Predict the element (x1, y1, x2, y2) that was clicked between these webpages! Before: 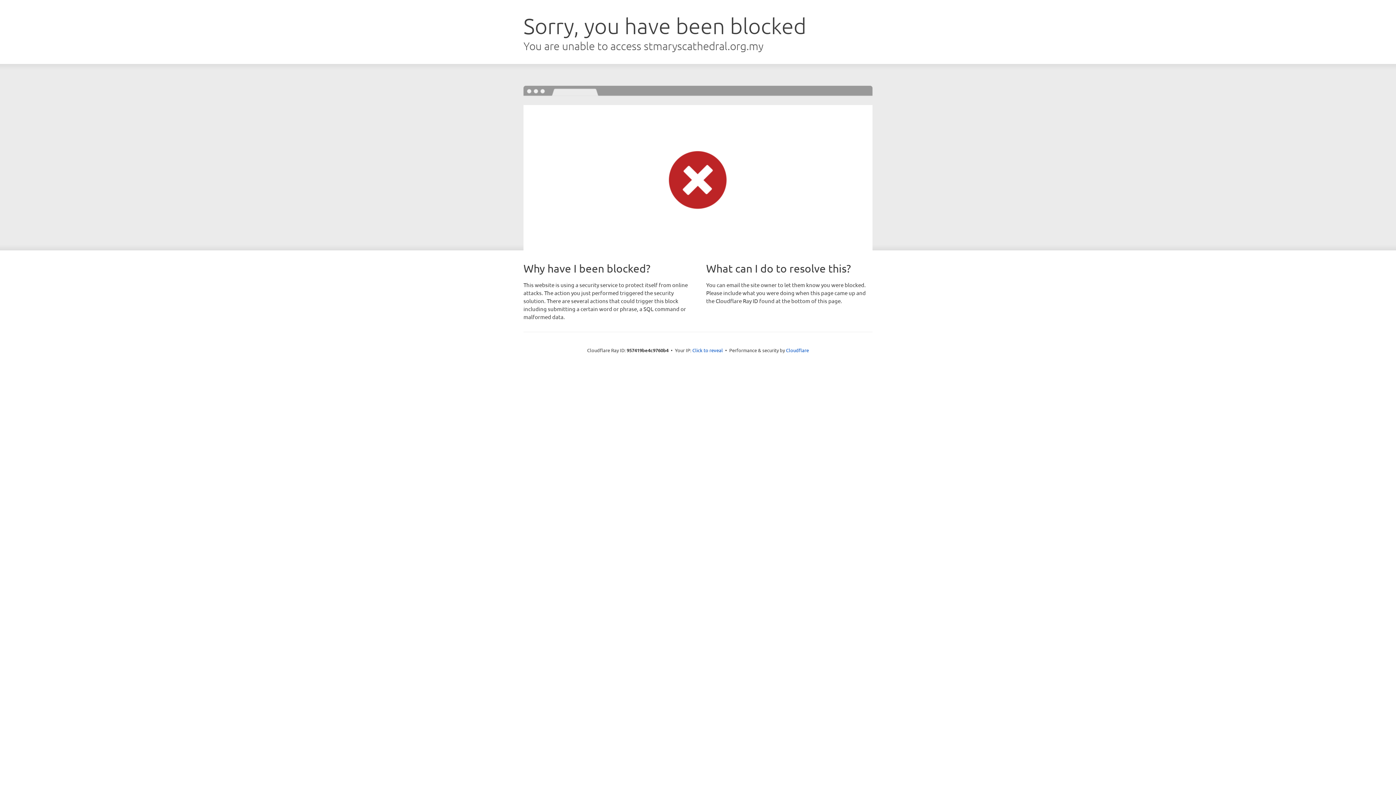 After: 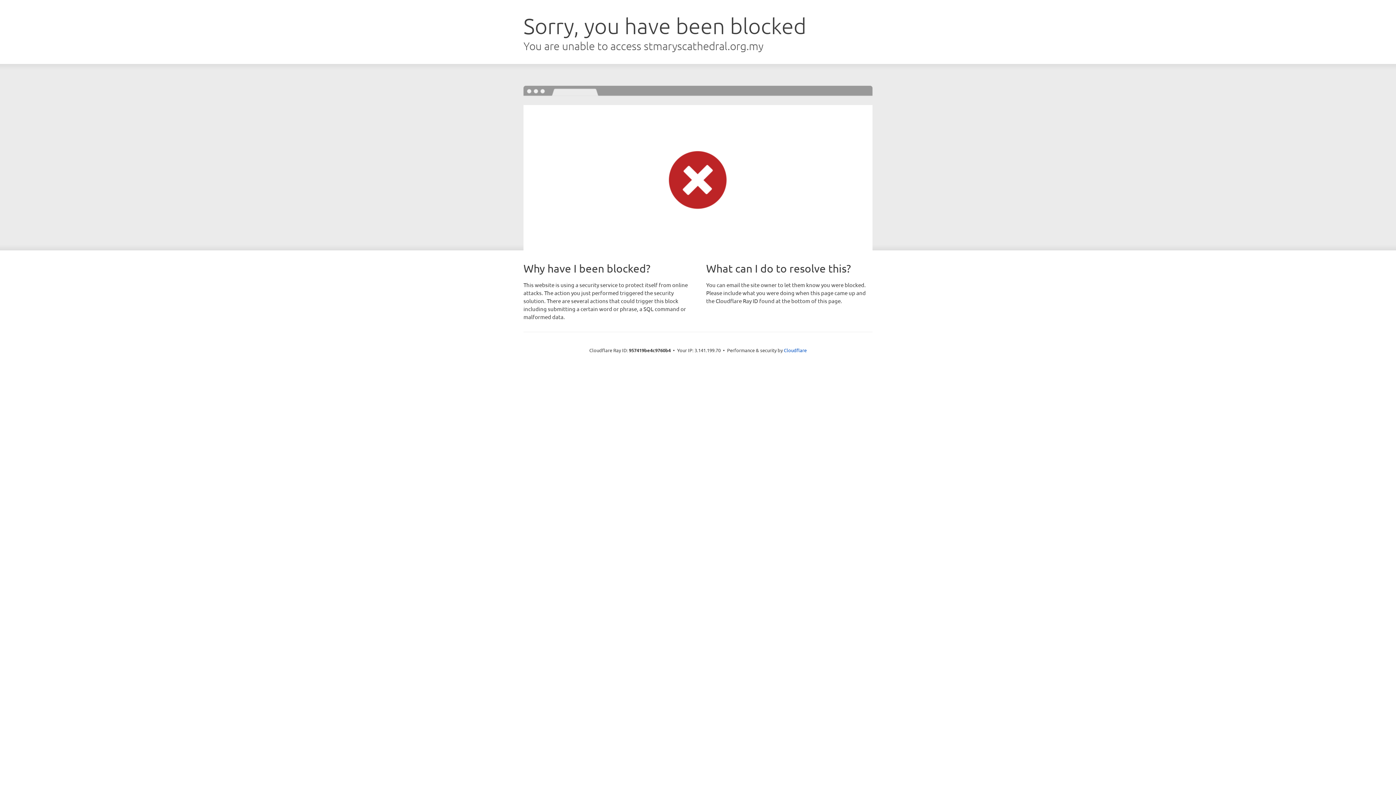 Action: bbox: (692, 346, 723, 353) label: Click to reveal